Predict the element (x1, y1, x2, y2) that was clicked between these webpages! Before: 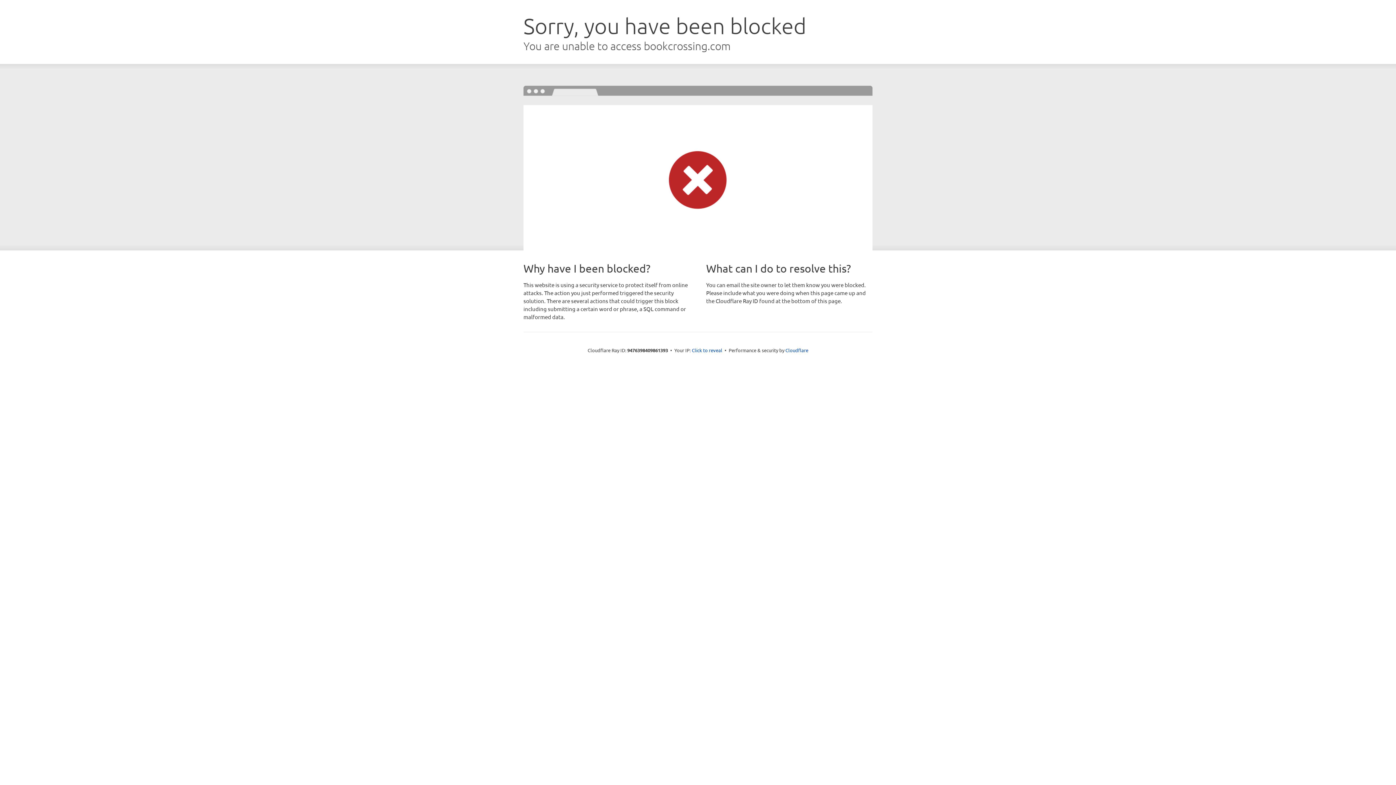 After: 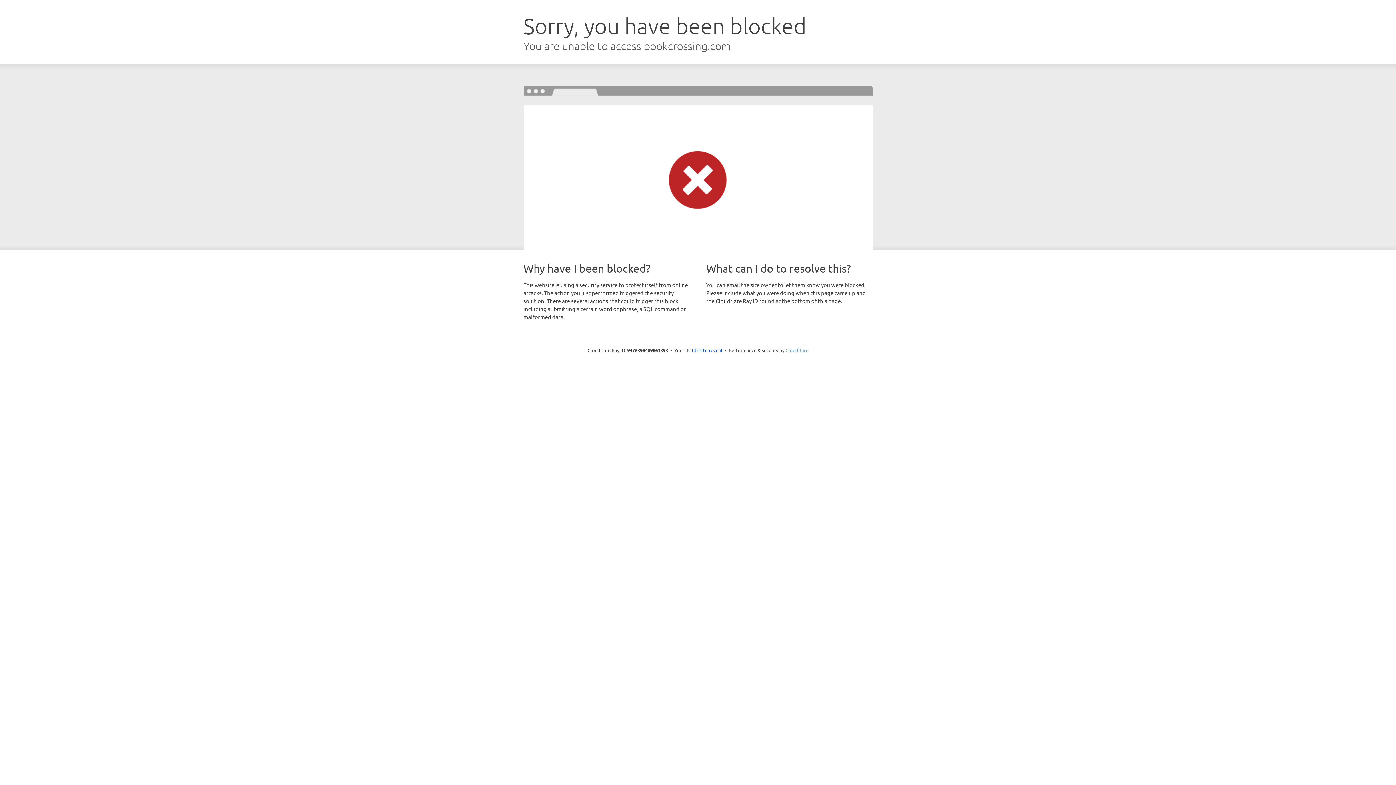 Action: label: Cloudflare bbox: (785, 347, 808, 353)